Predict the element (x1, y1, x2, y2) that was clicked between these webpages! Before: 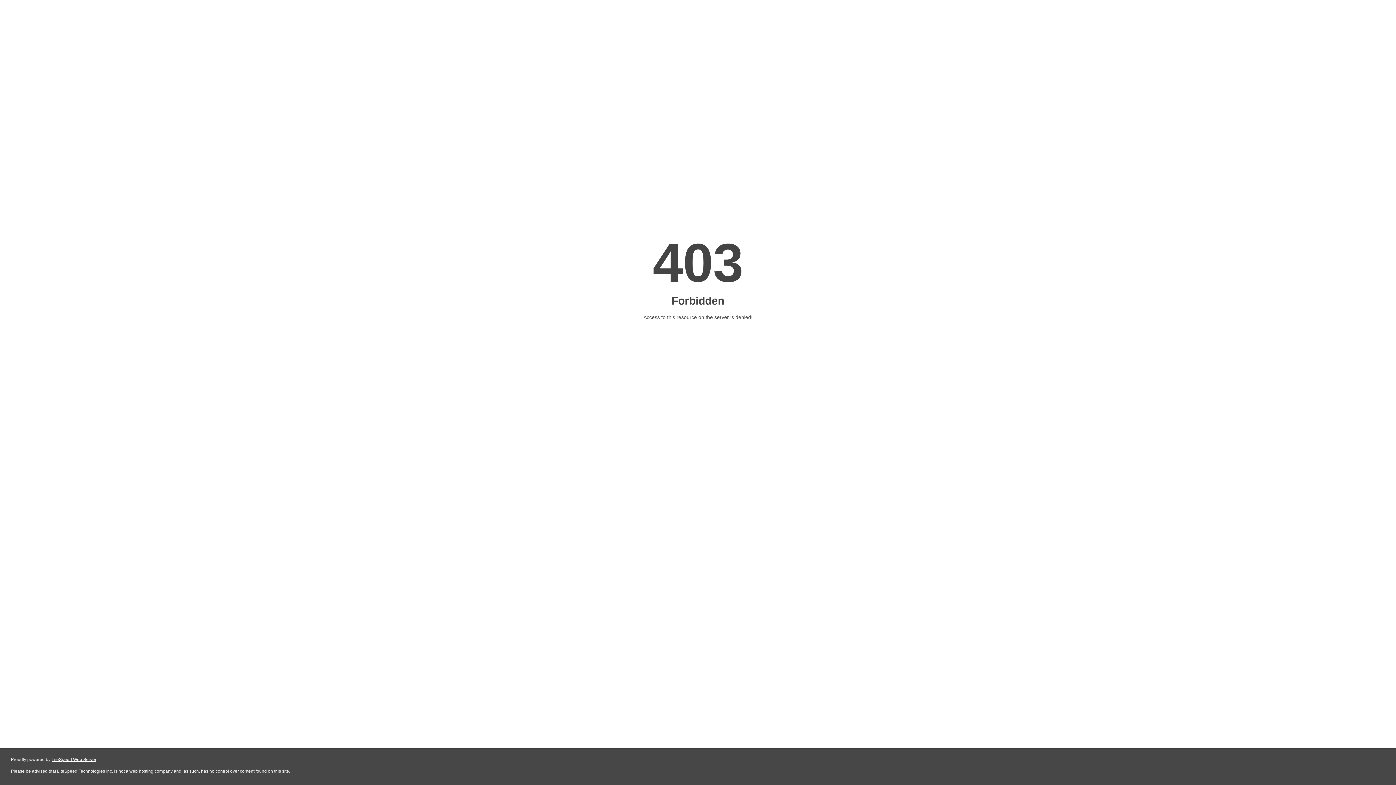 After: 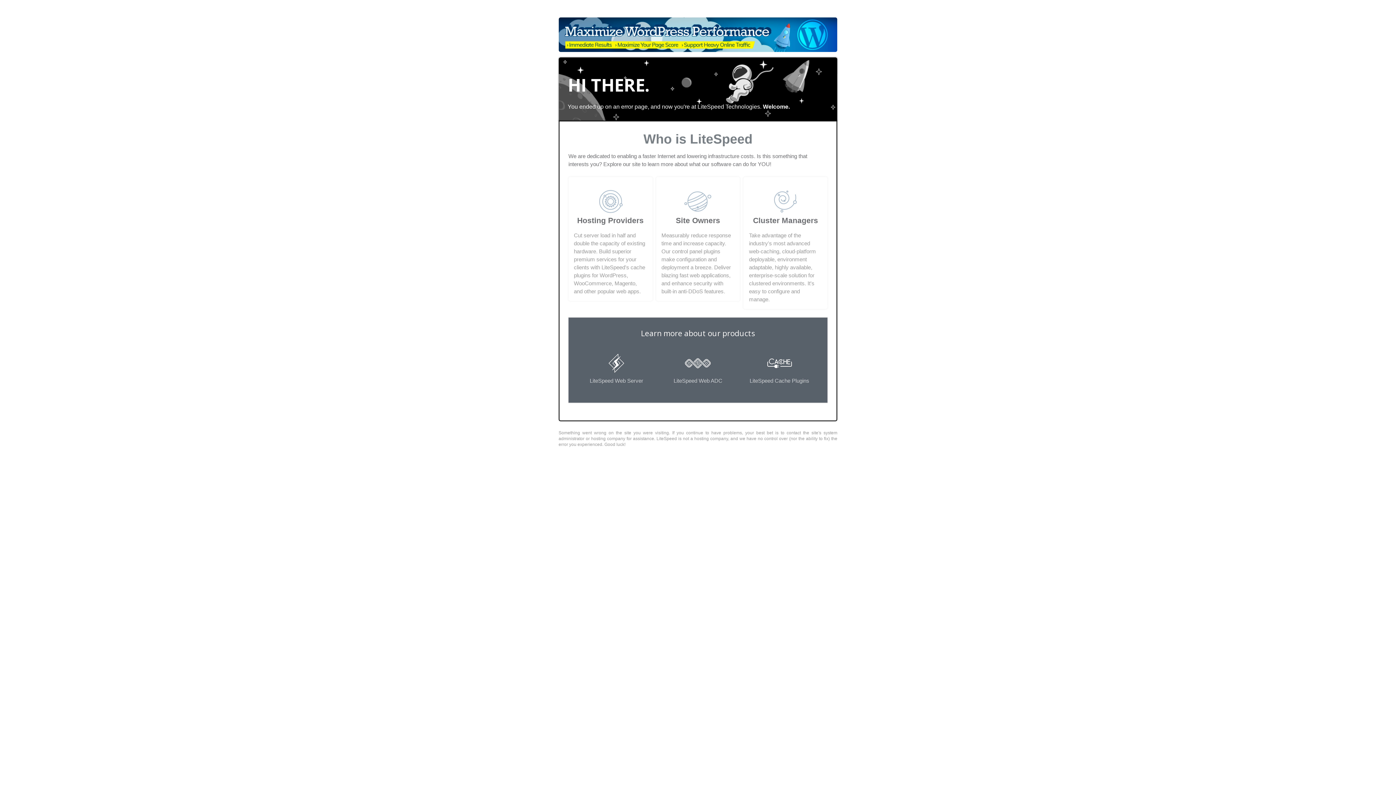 Action: label: LiteSpeed Web Server bbox: (51, 757, 96, 762)